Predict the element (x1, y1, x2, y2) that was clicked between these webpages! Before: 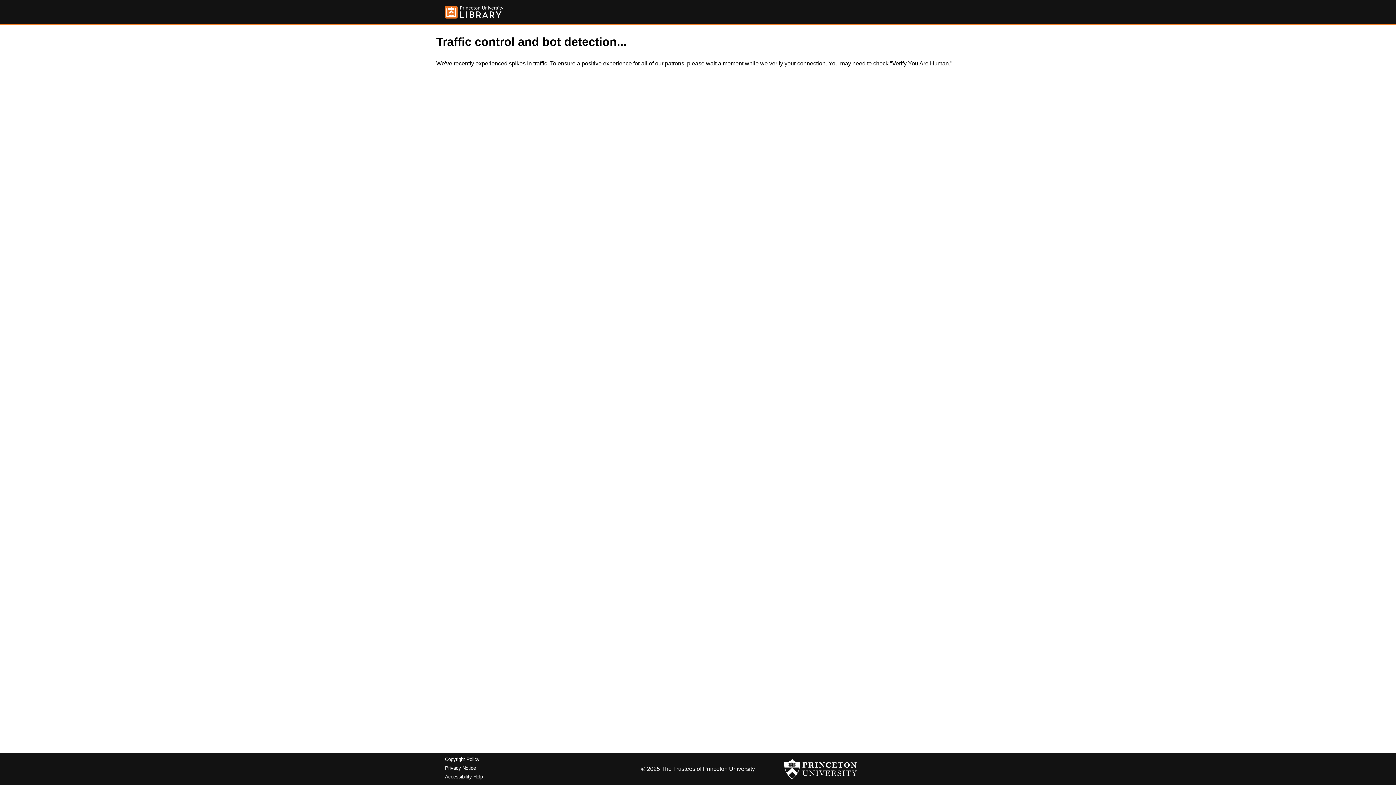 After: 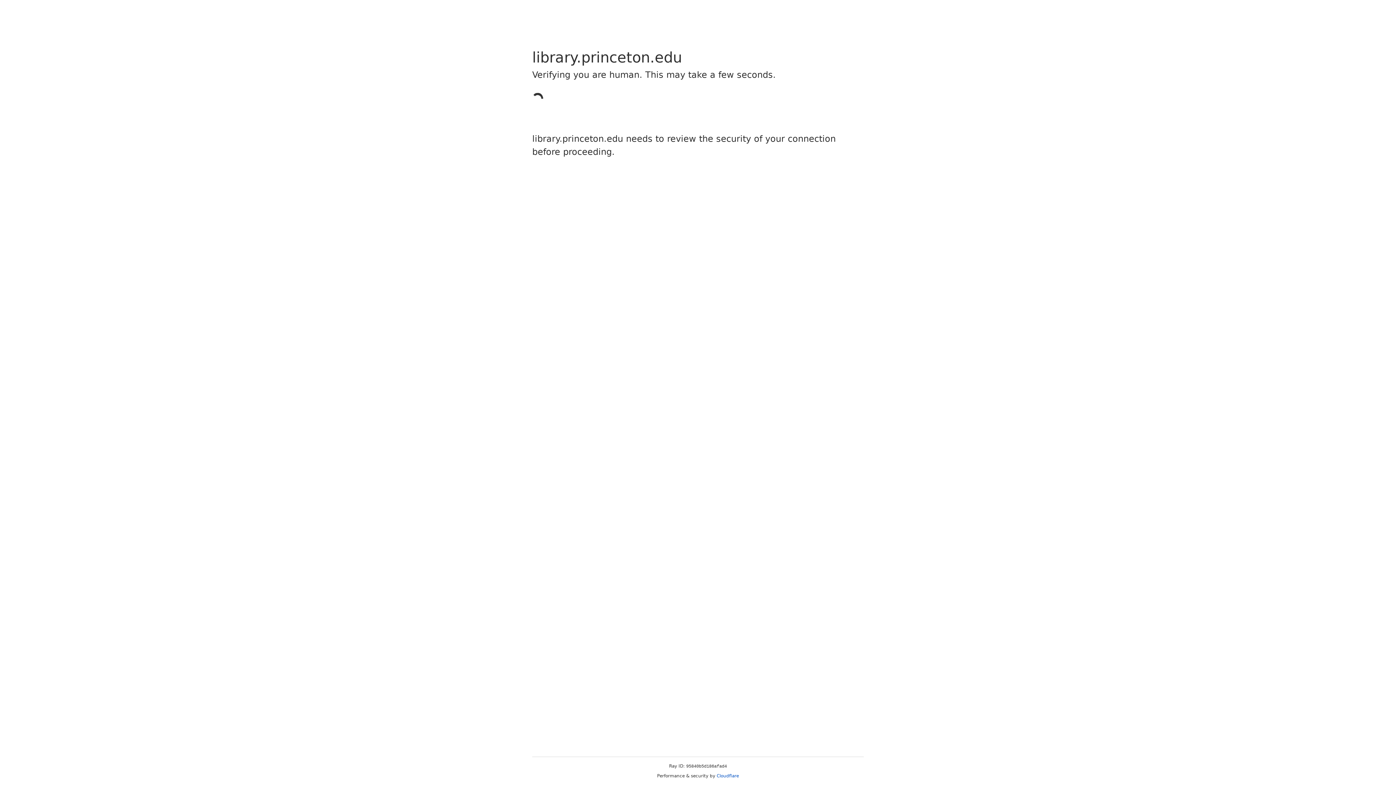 Action: bbox: (445, 757, 479, 762) label: Copyright Policy